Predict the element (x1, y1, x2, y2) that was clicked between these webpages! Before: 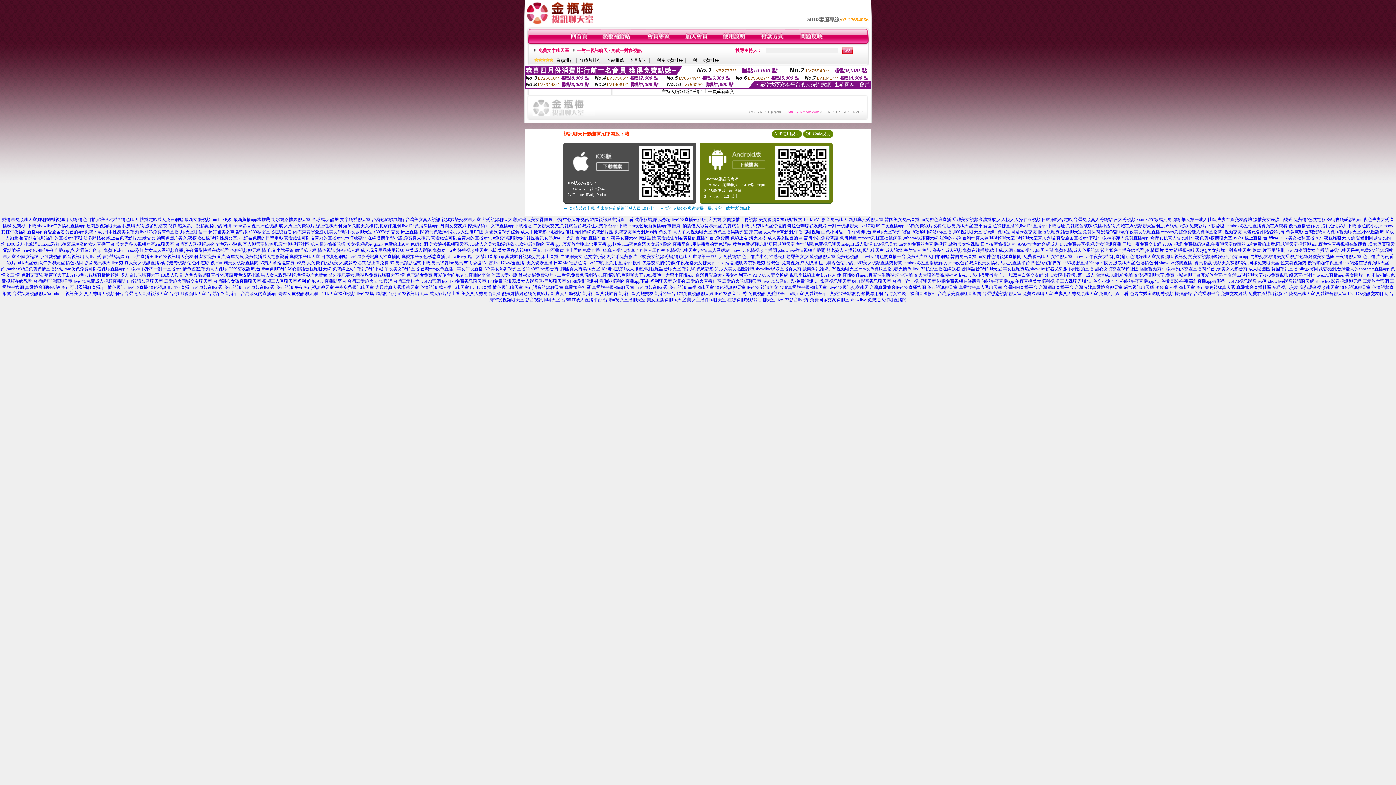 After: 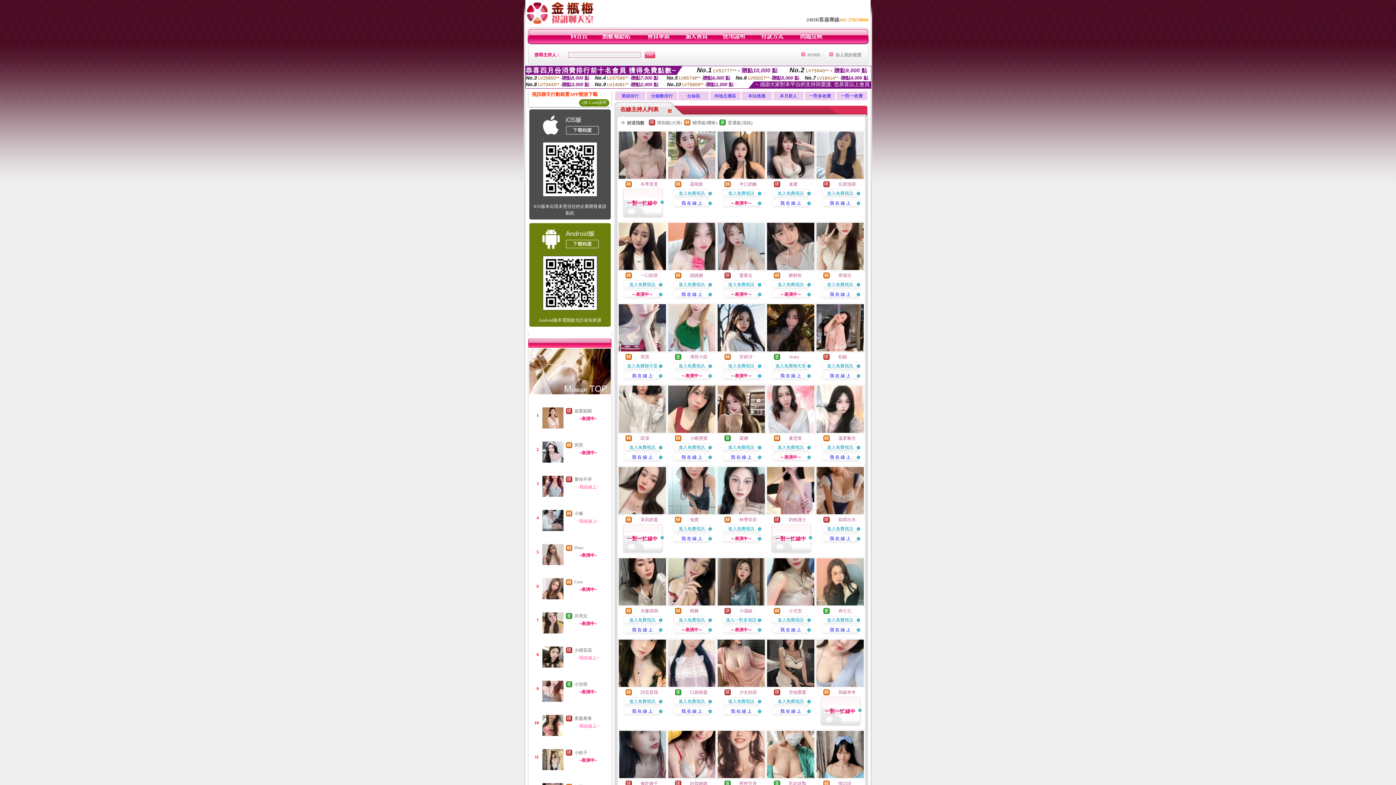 Action: label: 免費文字聊天區 bbox: (538, 48, 569, 53)